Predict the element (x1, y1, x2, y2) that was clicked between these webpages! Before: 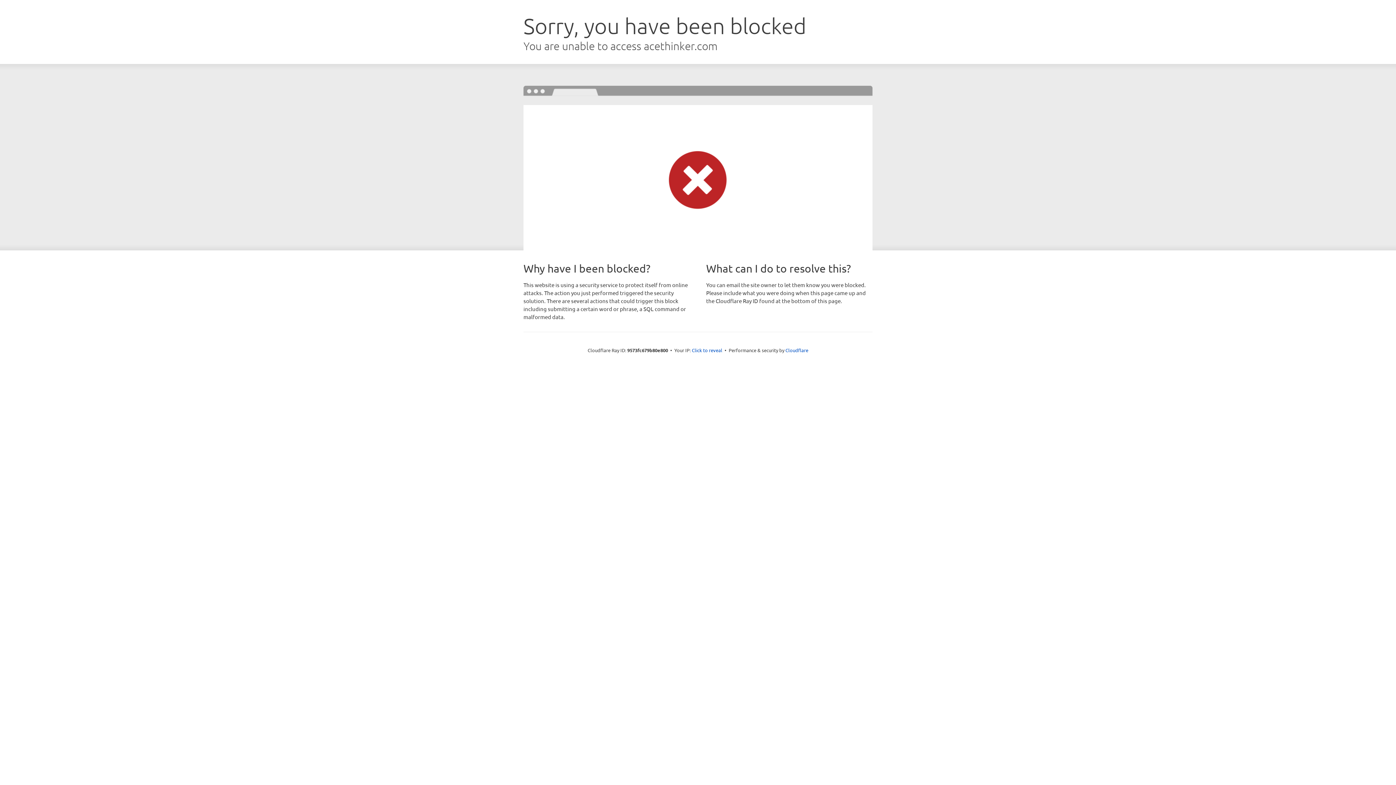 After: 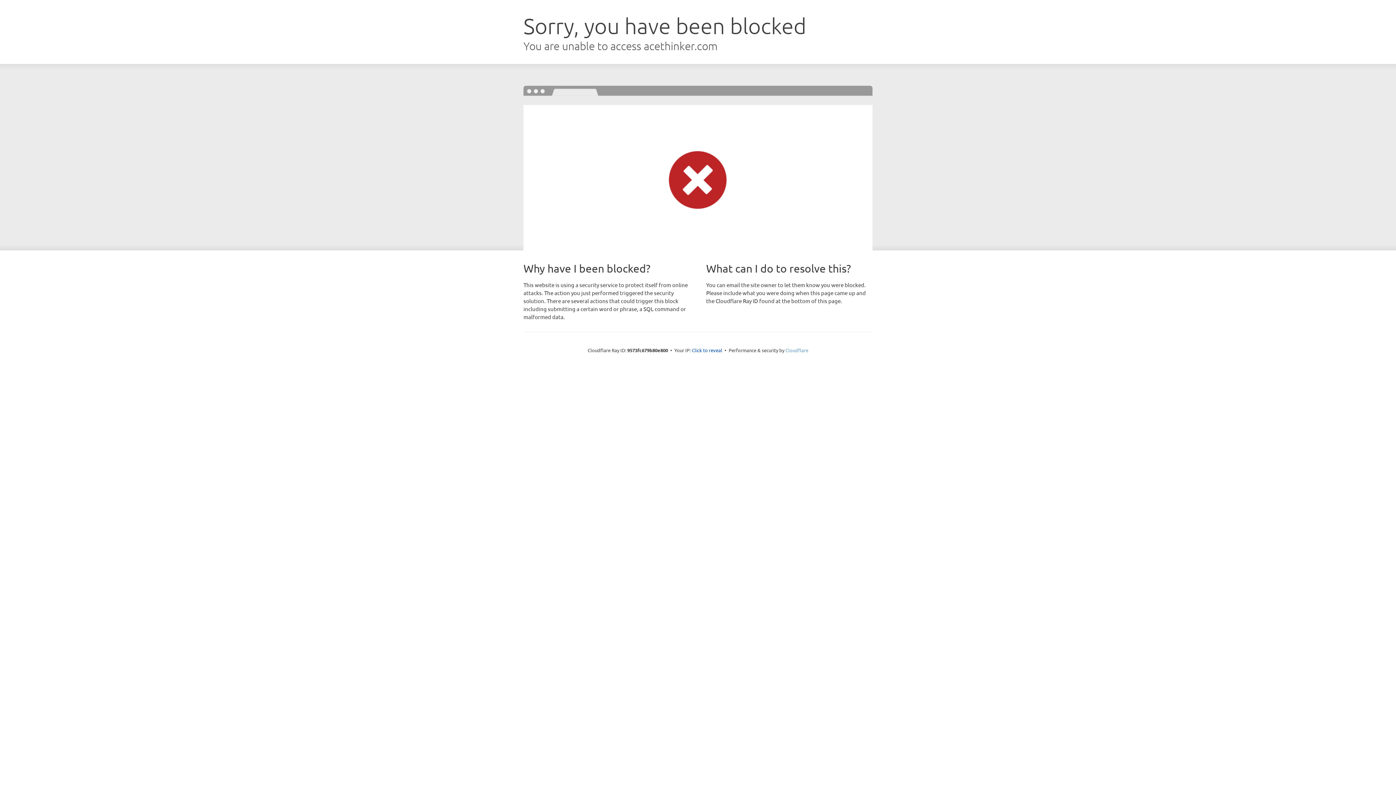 Action: label: Cloudflare bbox: (785, 347, 808, 353)